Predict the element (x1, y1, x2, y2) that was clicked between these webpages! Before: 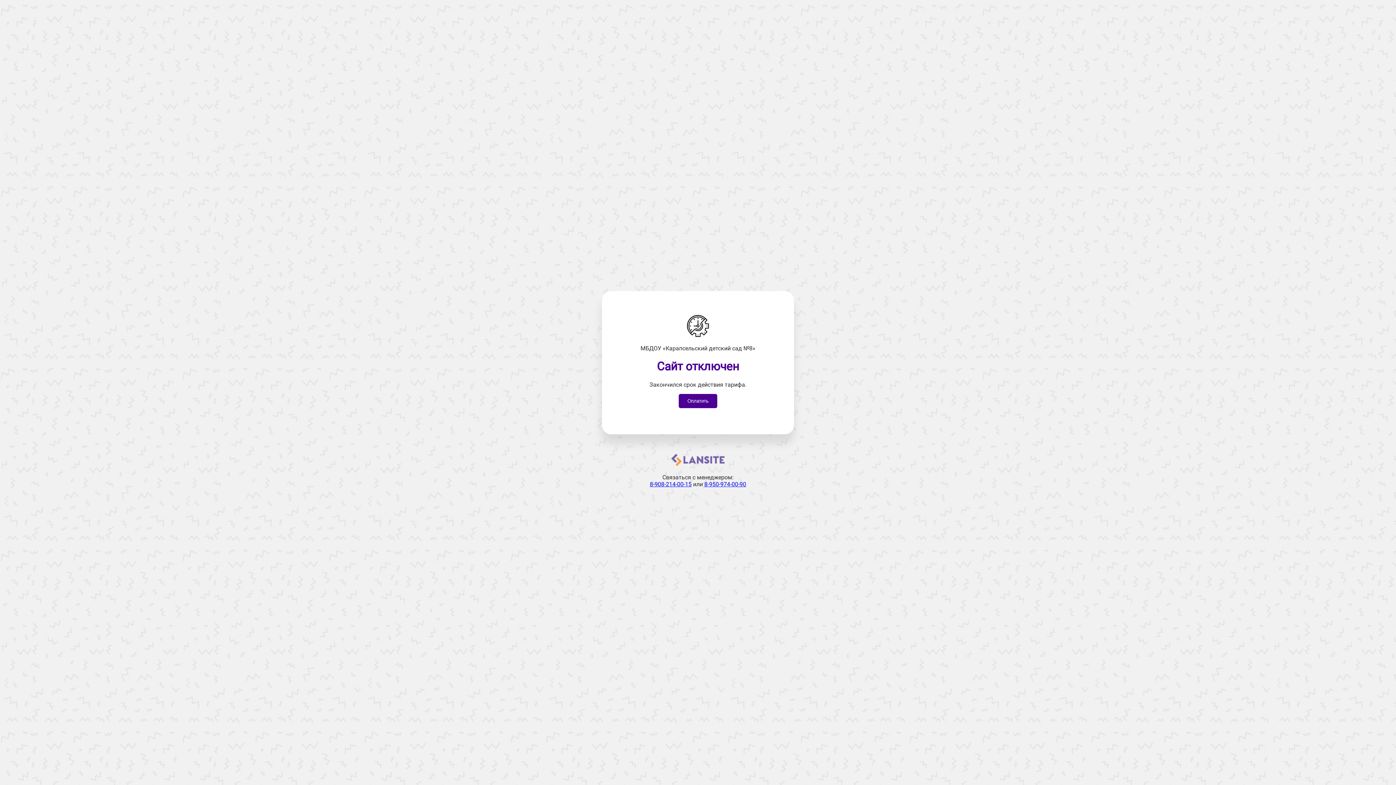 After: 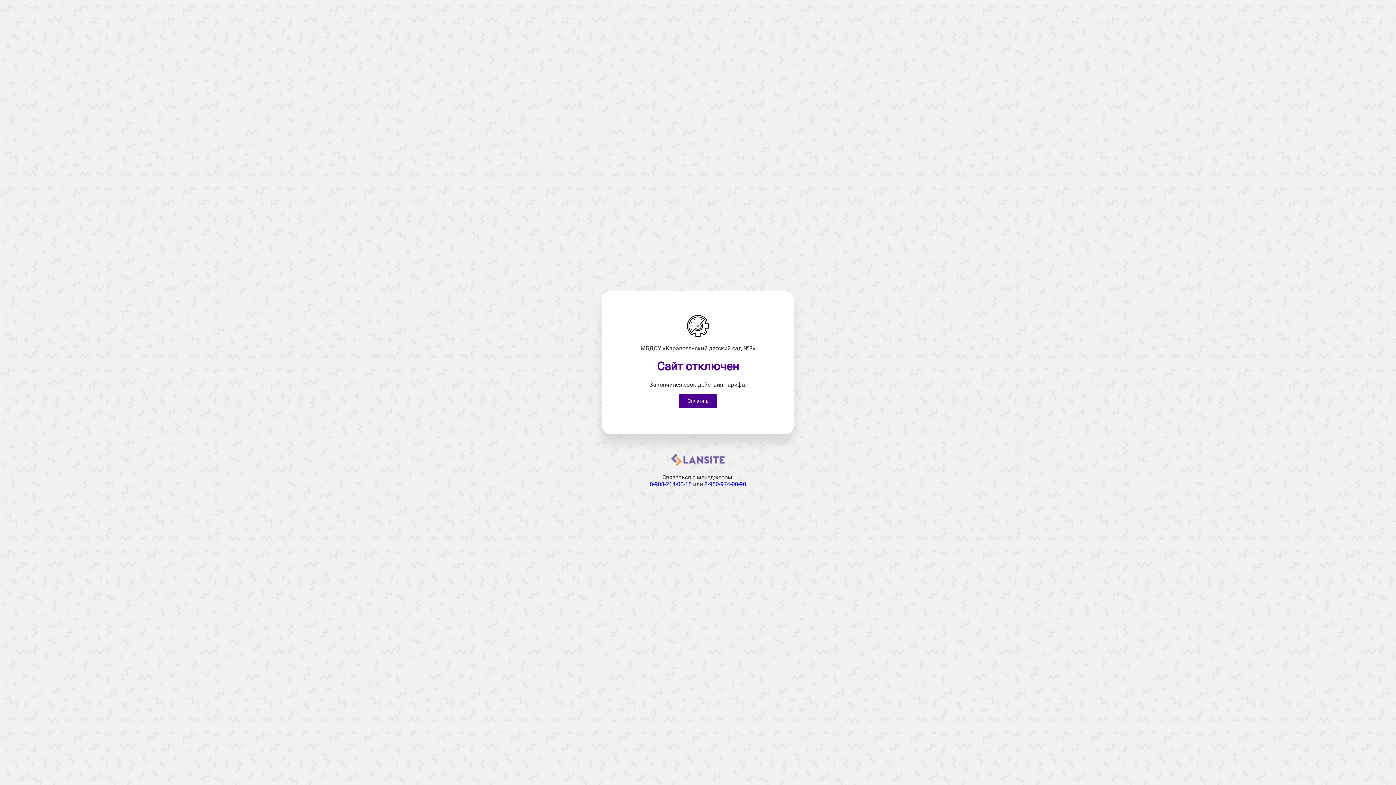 Action: label: 8-908-214-00-15 bbox: (650, 481, 691, 487)